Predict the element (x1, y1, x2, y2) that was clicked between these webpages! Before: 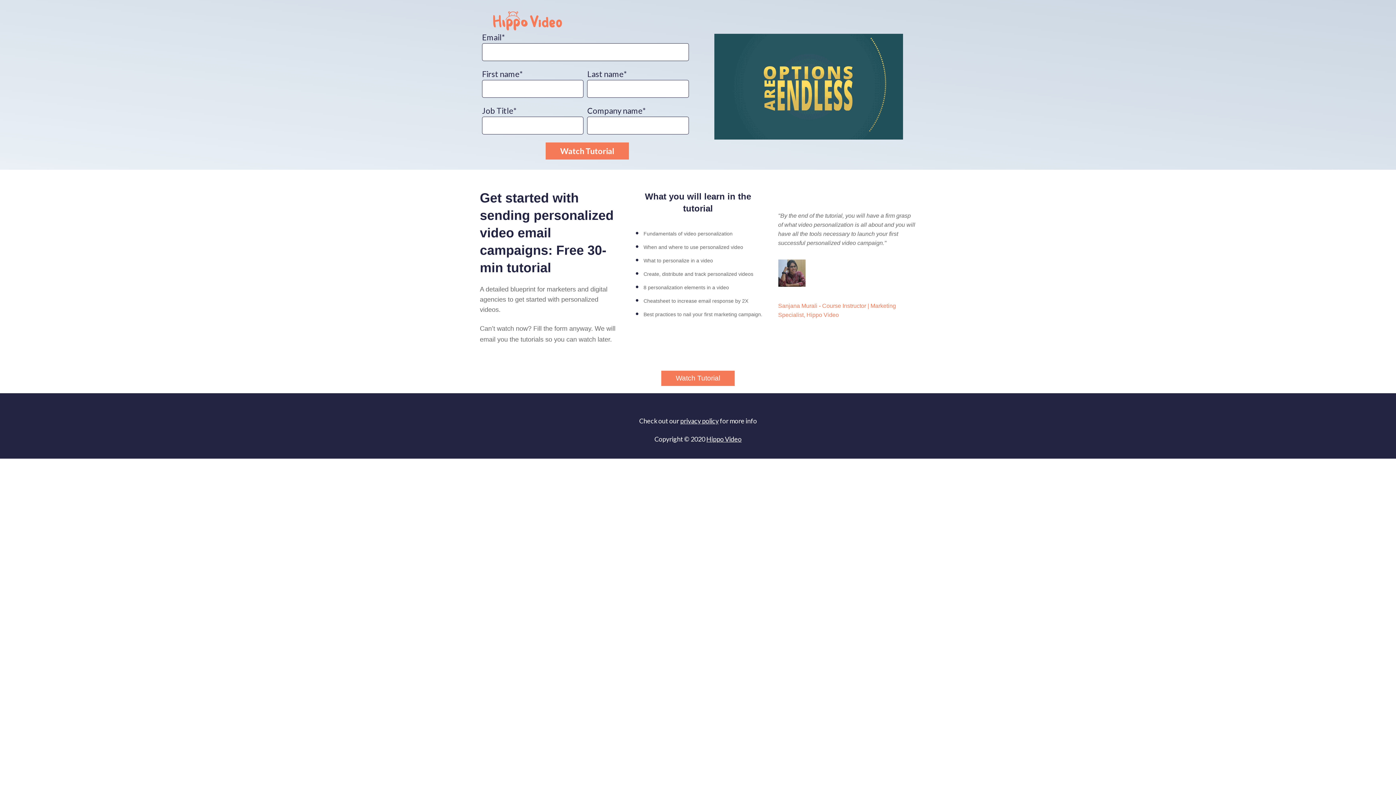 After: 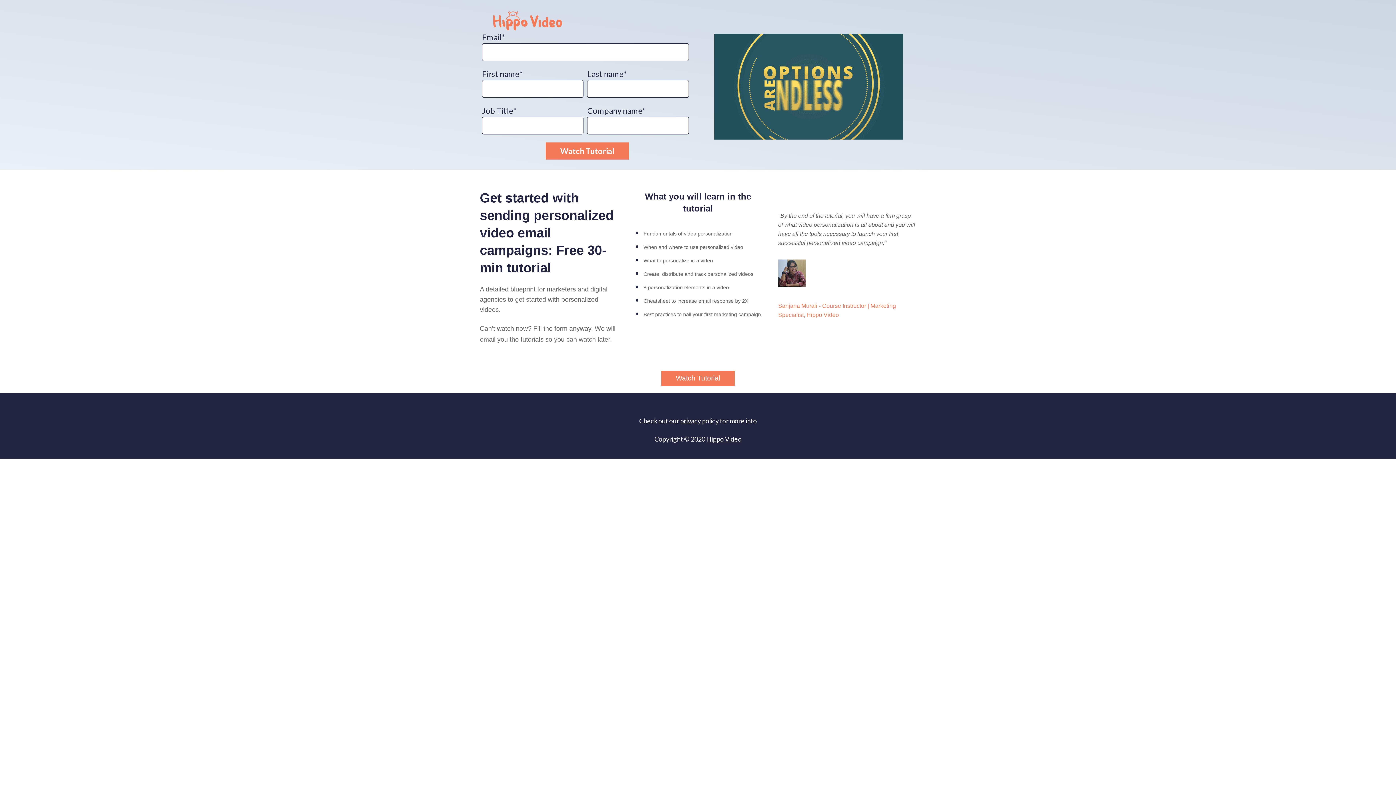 Action: label: Hippo Video bbox: (706, 435, 741, 443)